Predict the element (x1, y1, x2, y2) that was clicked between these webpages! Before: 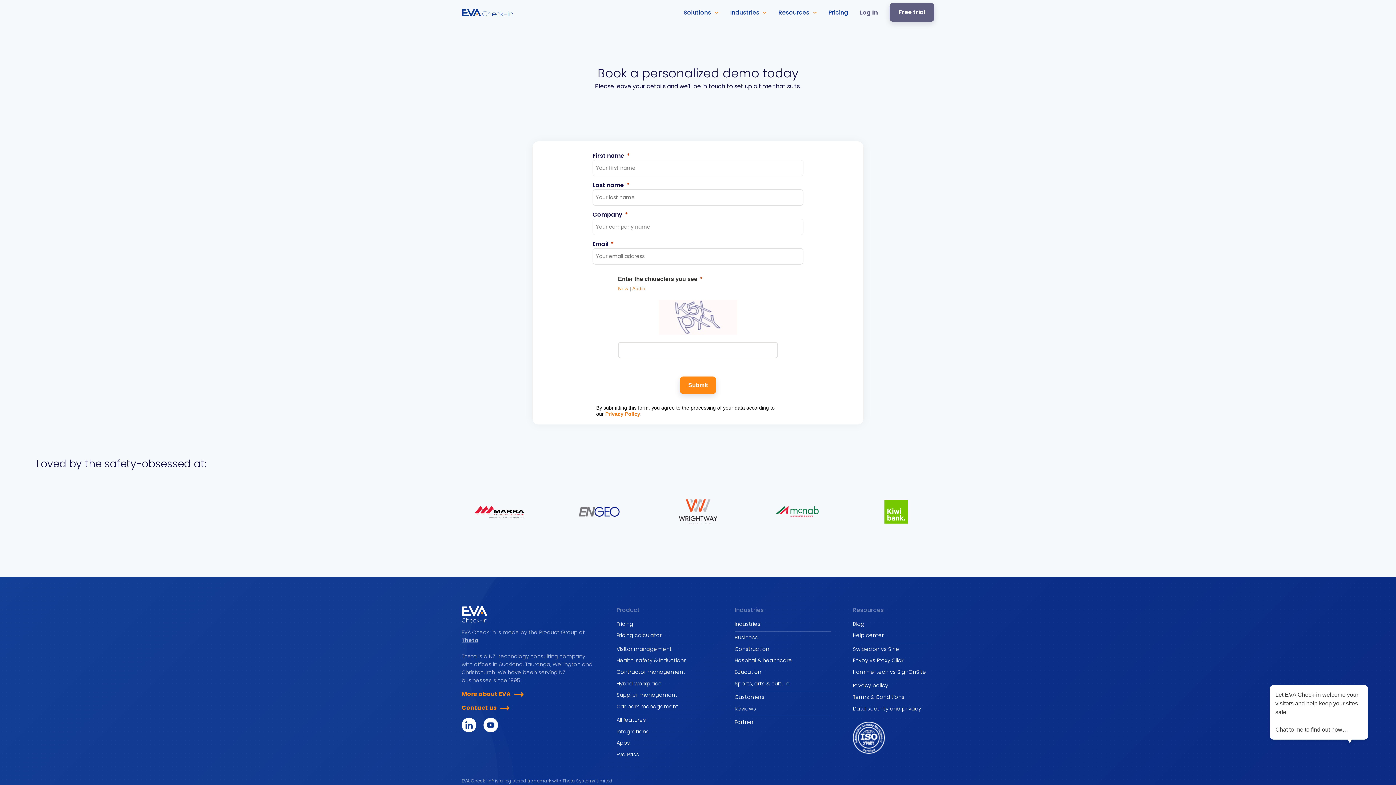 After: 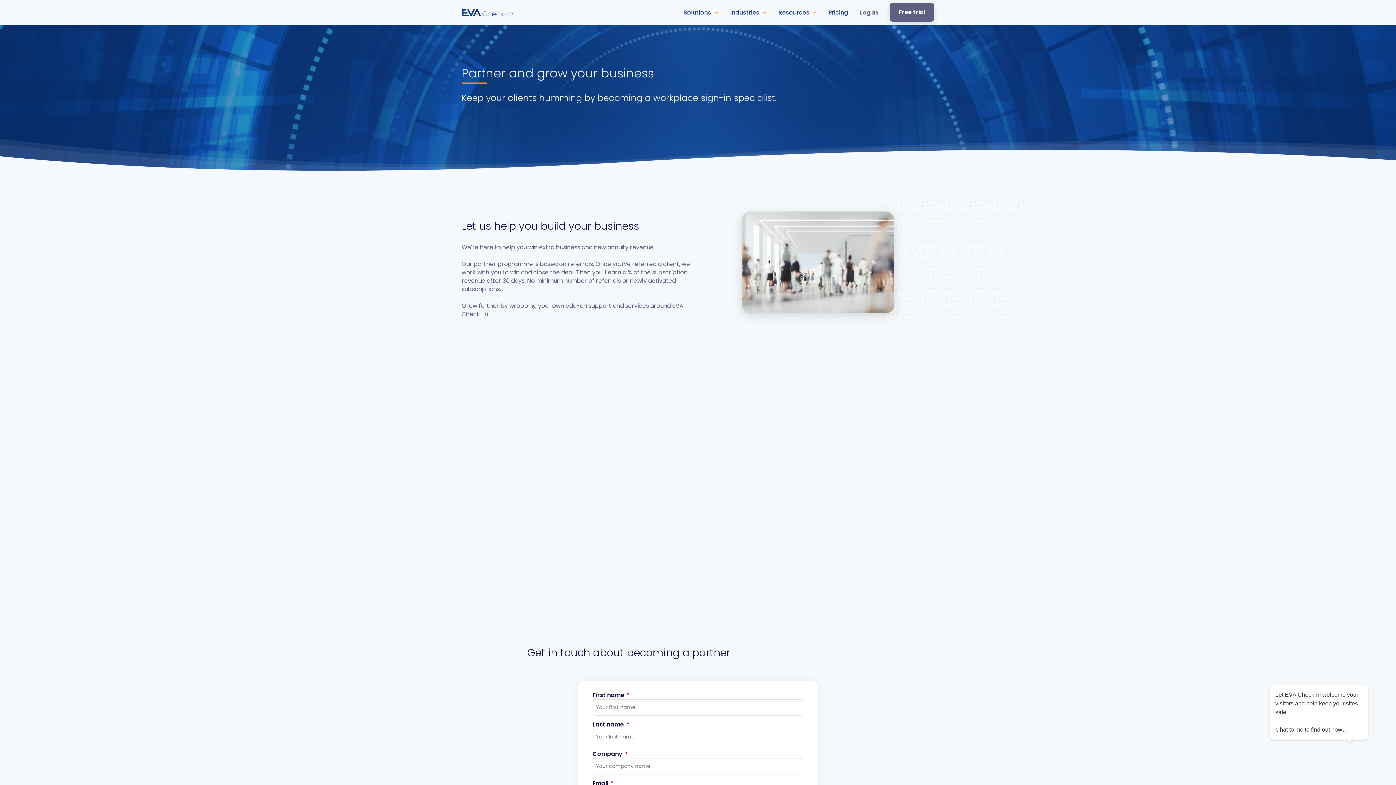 Action: bbox: (734, 632, 753, 643) label: Partner